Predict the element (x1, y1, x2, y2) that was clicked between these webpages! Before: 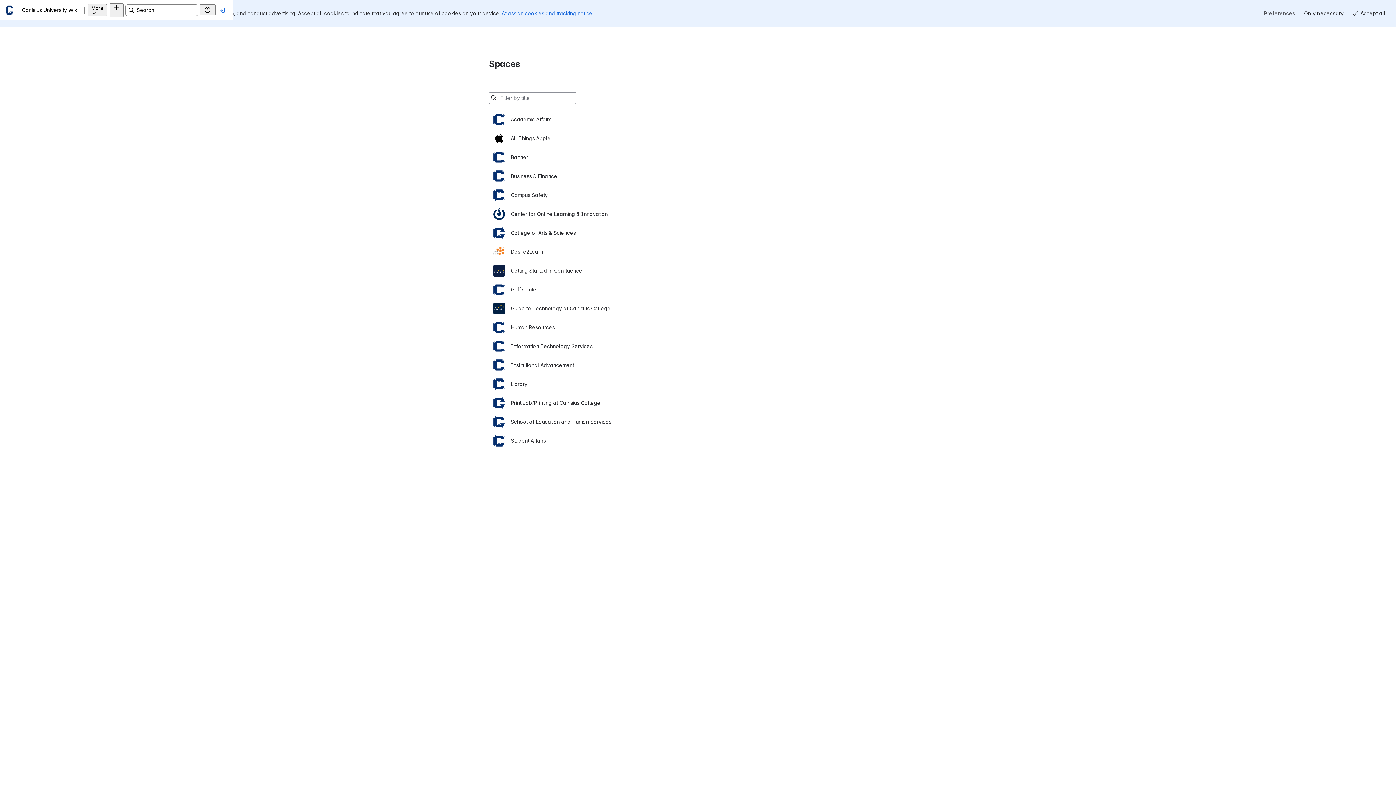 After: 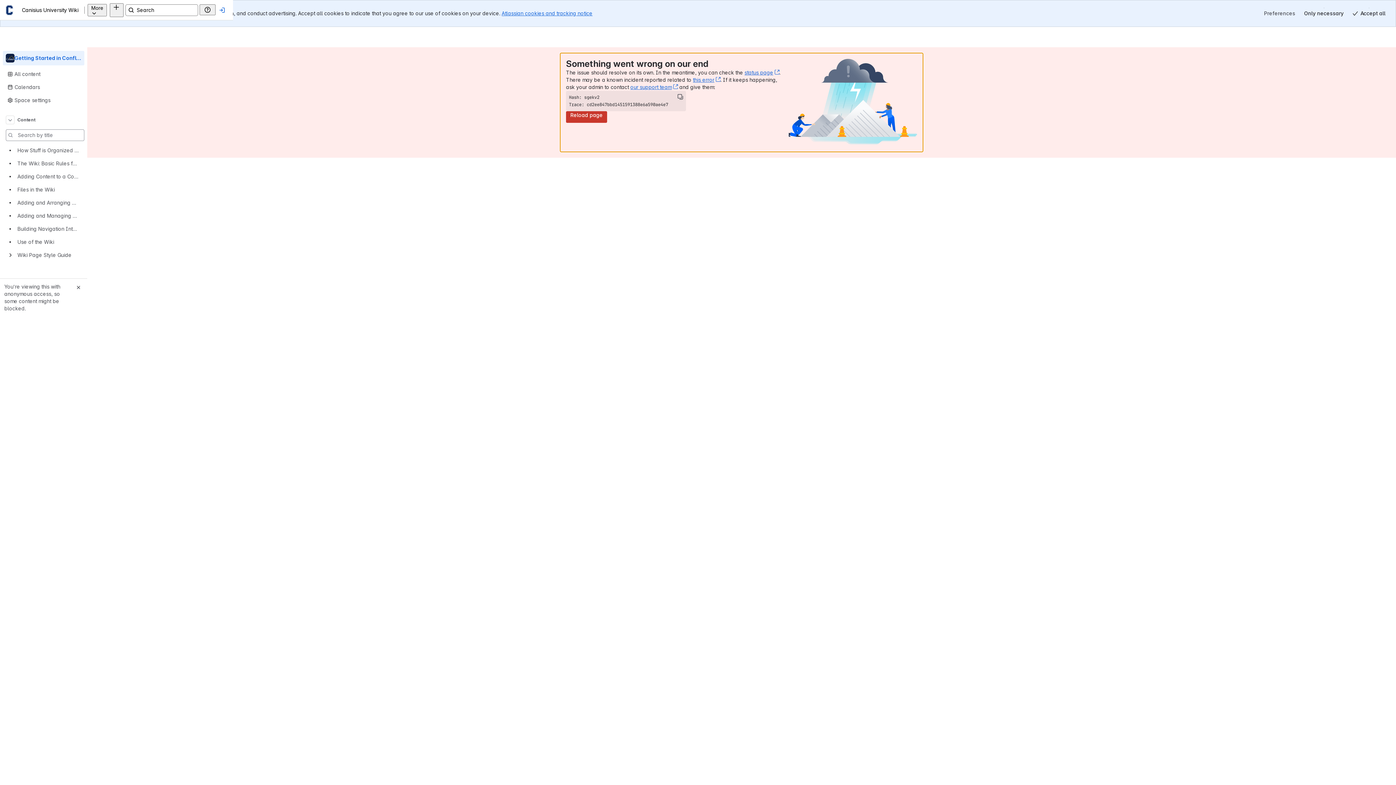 Action: bbox: (493, 234, 903, 253) label: Getting Started in Confluence